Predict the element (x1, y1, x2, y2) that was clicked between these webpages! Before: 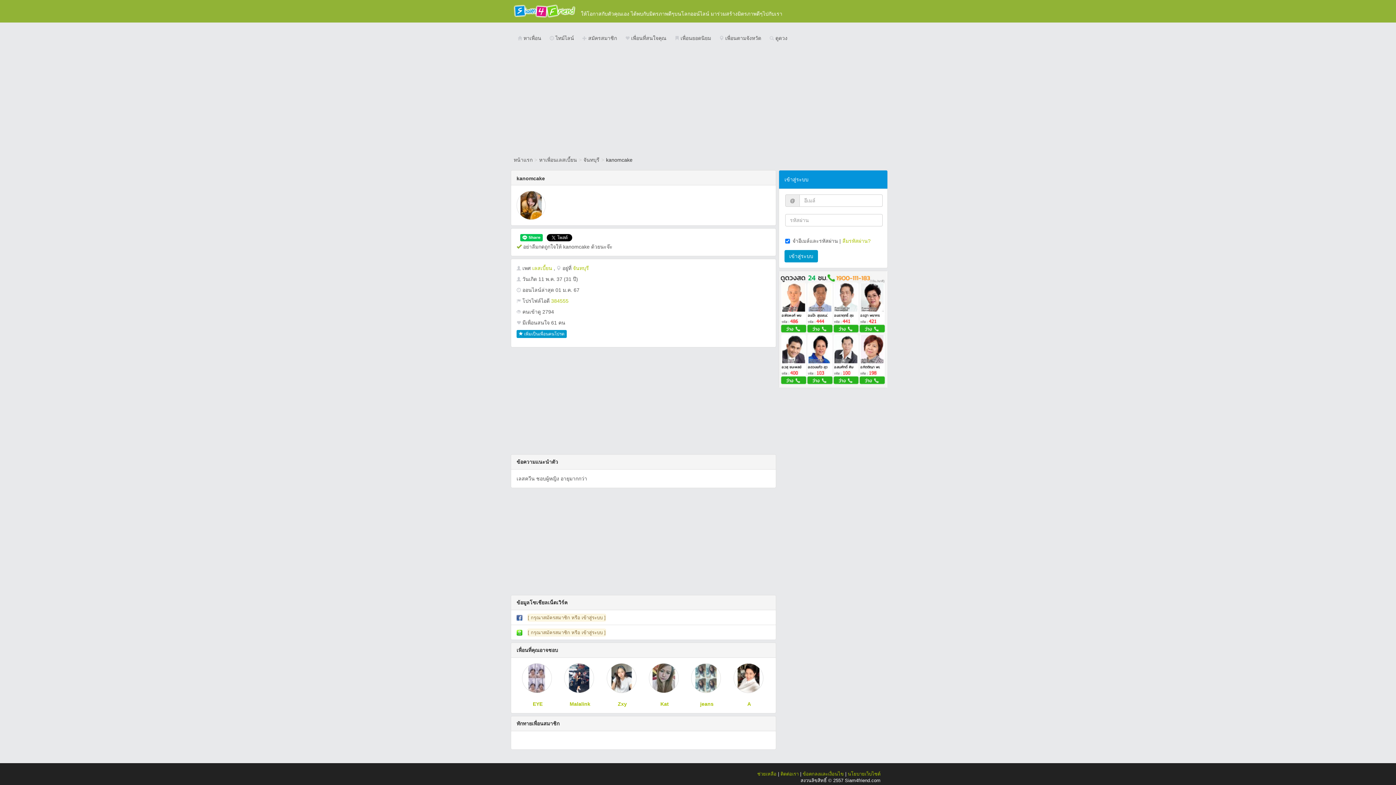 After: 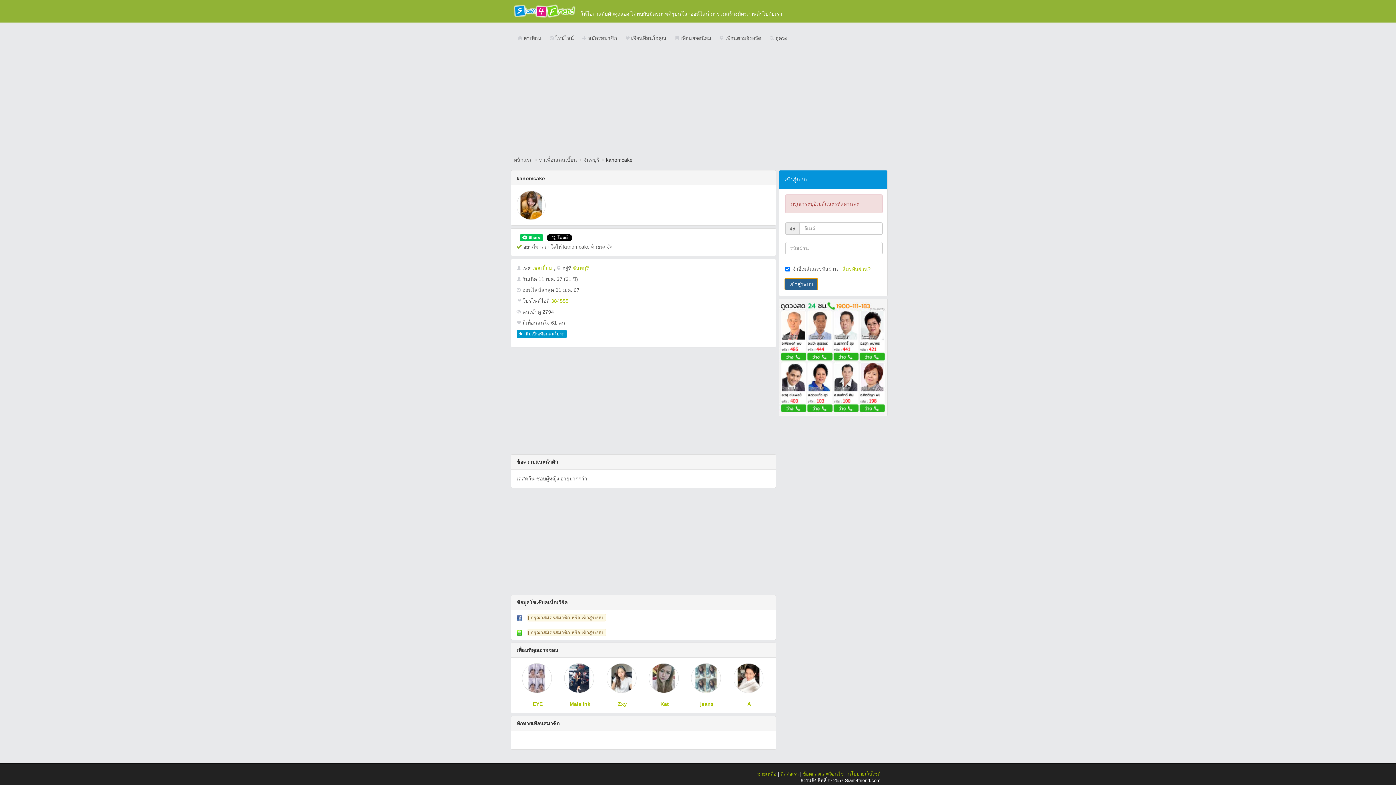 Action: bbox: (784, 250, 818, 262) label: เข้าสู่ระบบ